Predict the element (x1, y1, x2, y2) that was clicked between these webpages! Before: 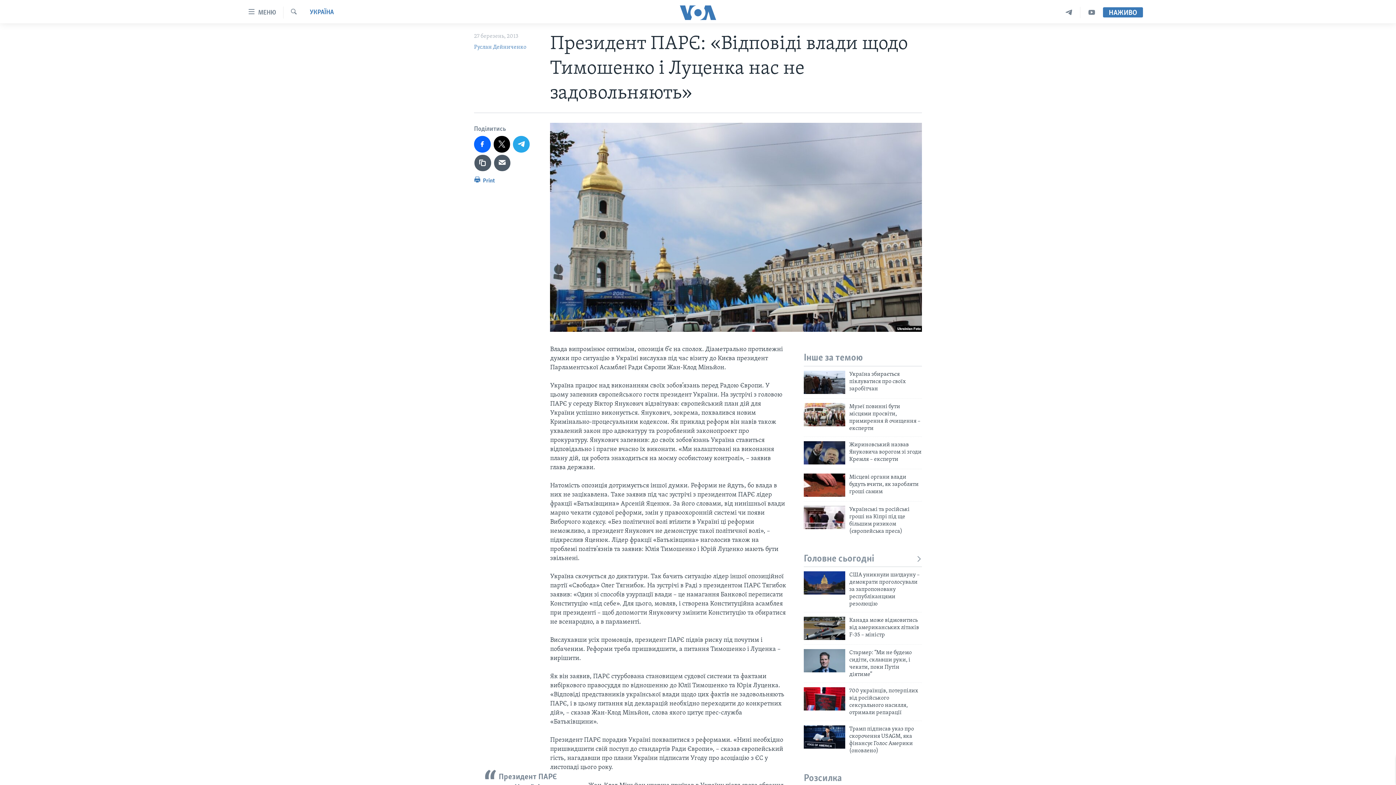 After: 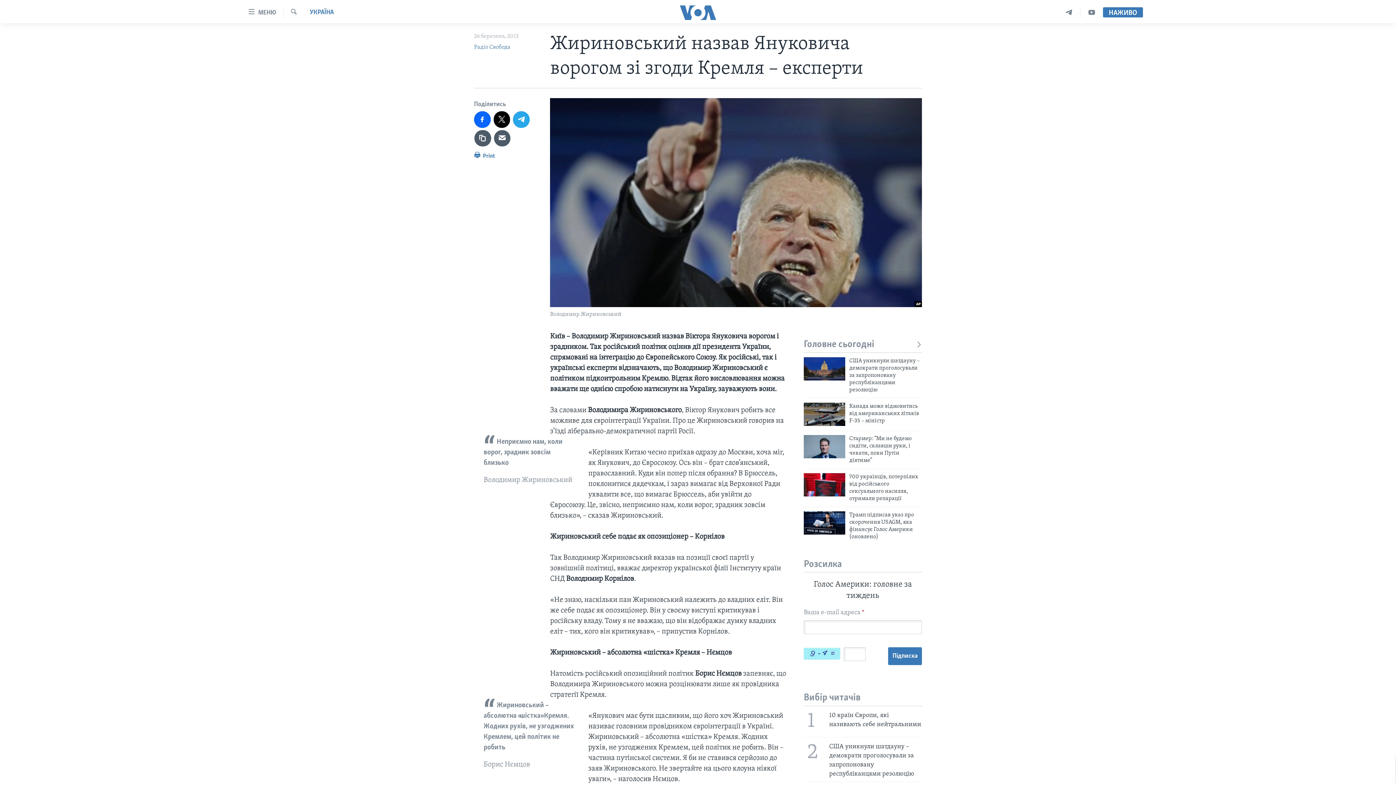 Action: bbox: (804, 441, 845, 464)